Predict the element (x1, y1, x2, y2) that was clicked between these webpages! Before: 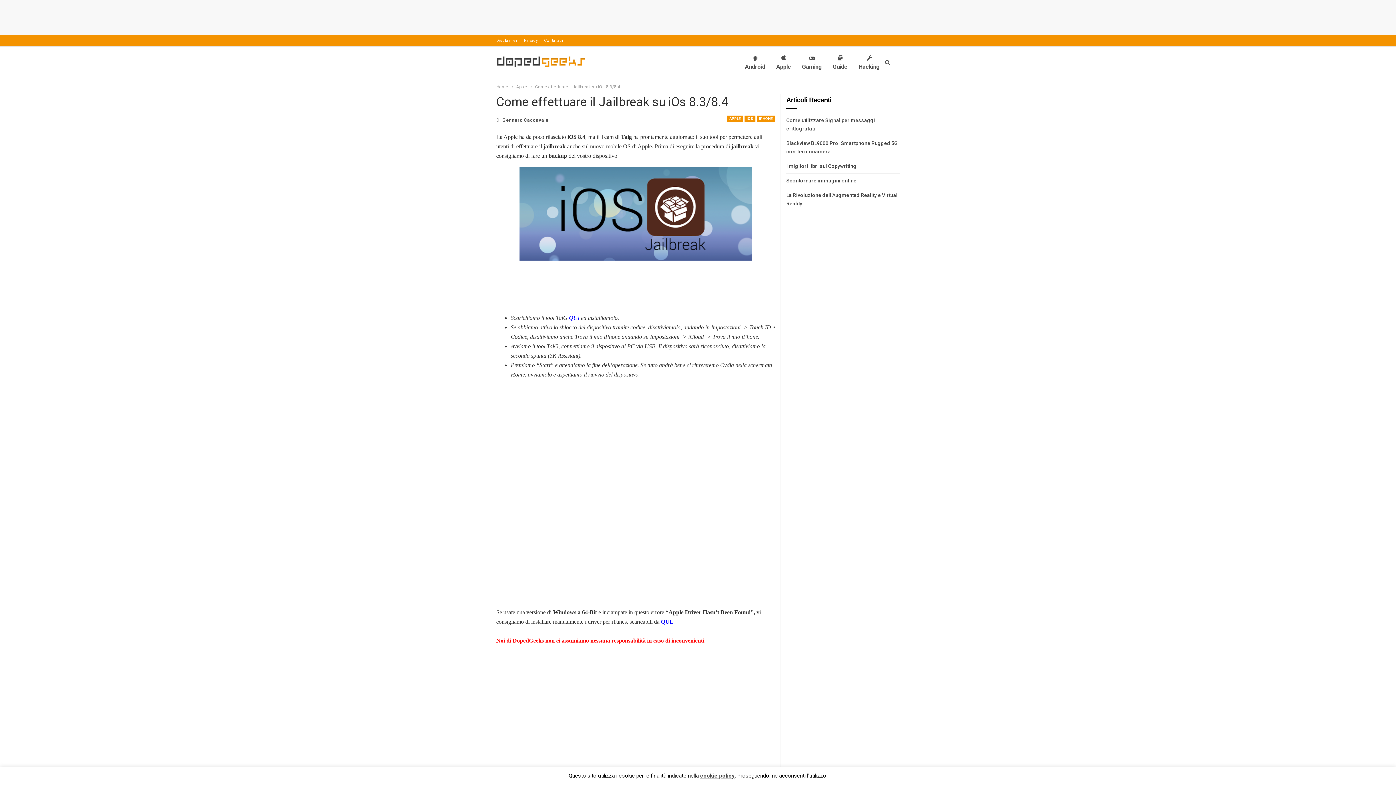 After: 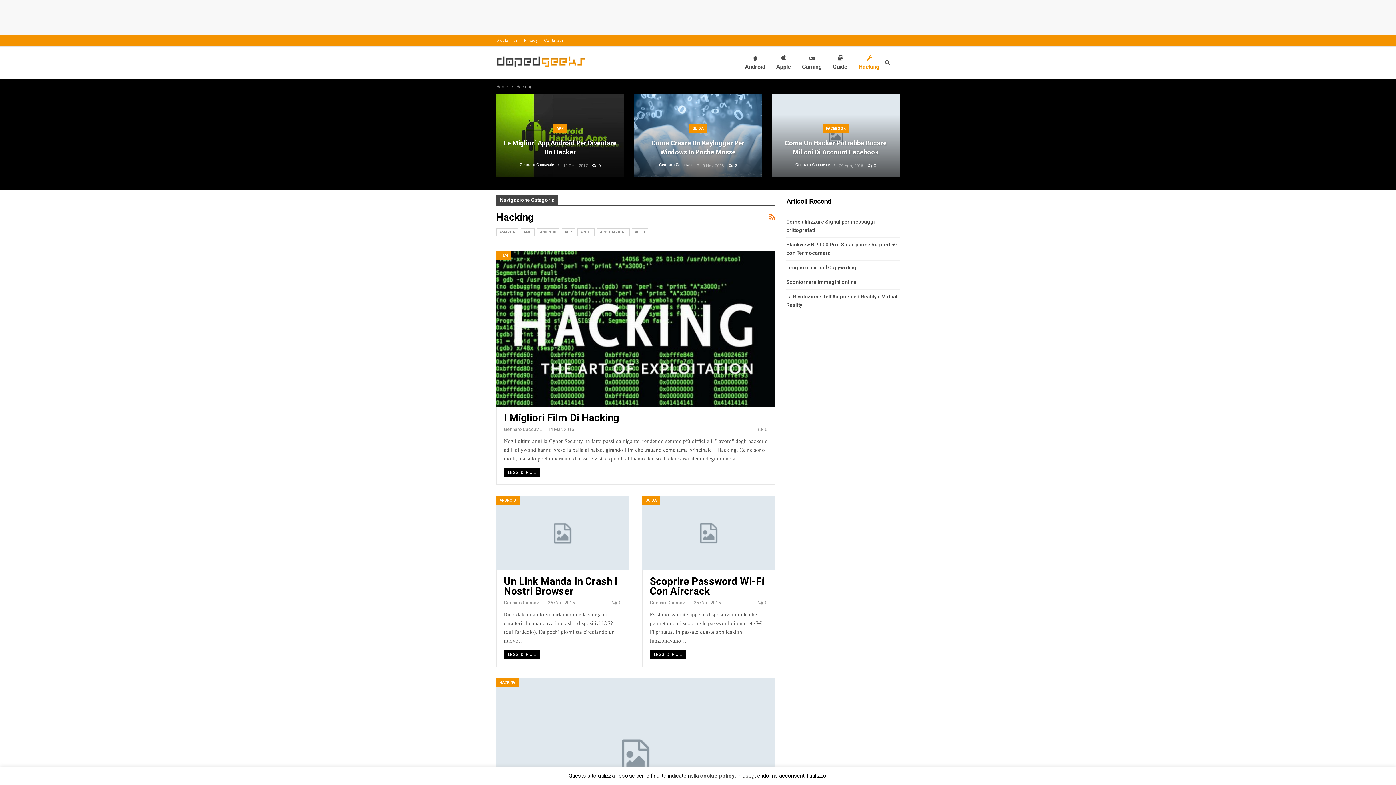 Action: bbox: (853, 46, 885, 78) label: Hacking